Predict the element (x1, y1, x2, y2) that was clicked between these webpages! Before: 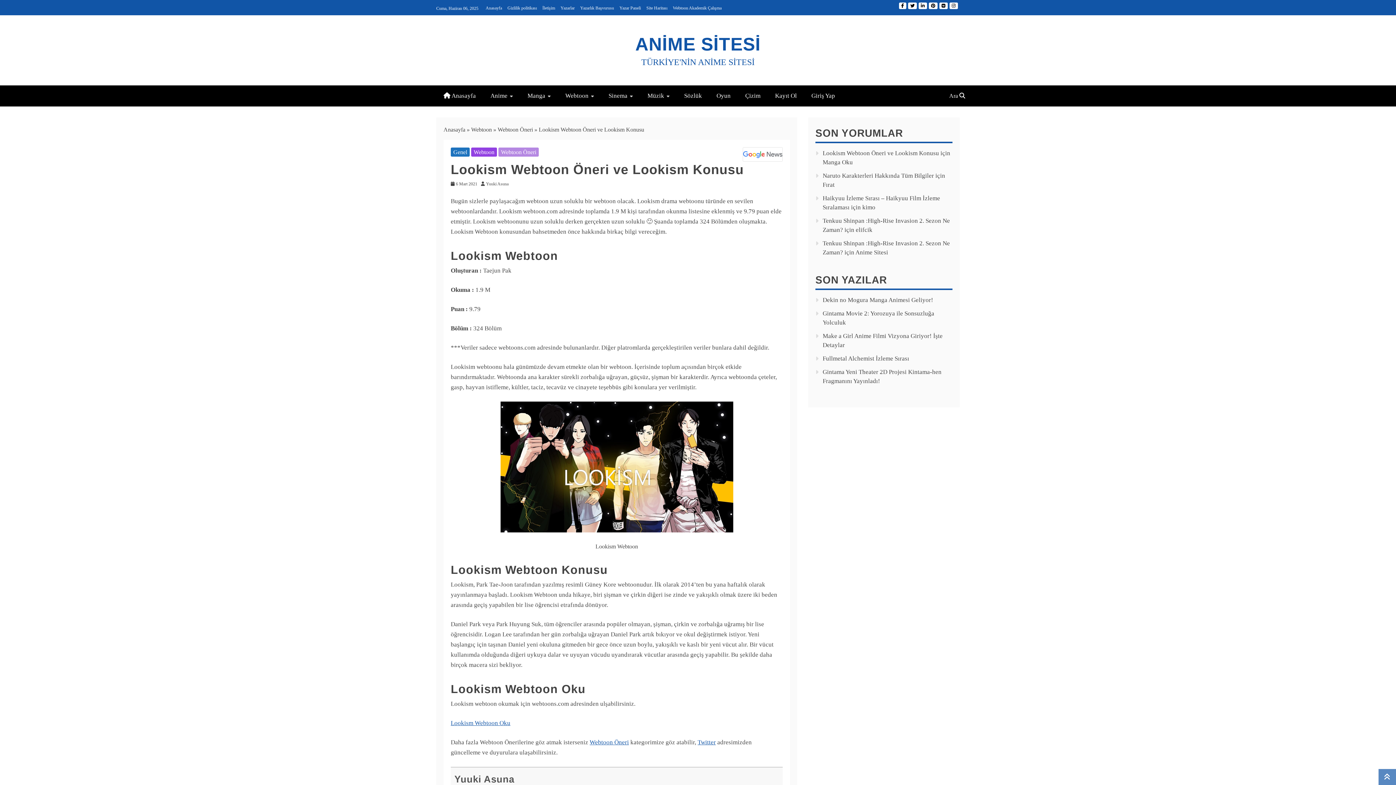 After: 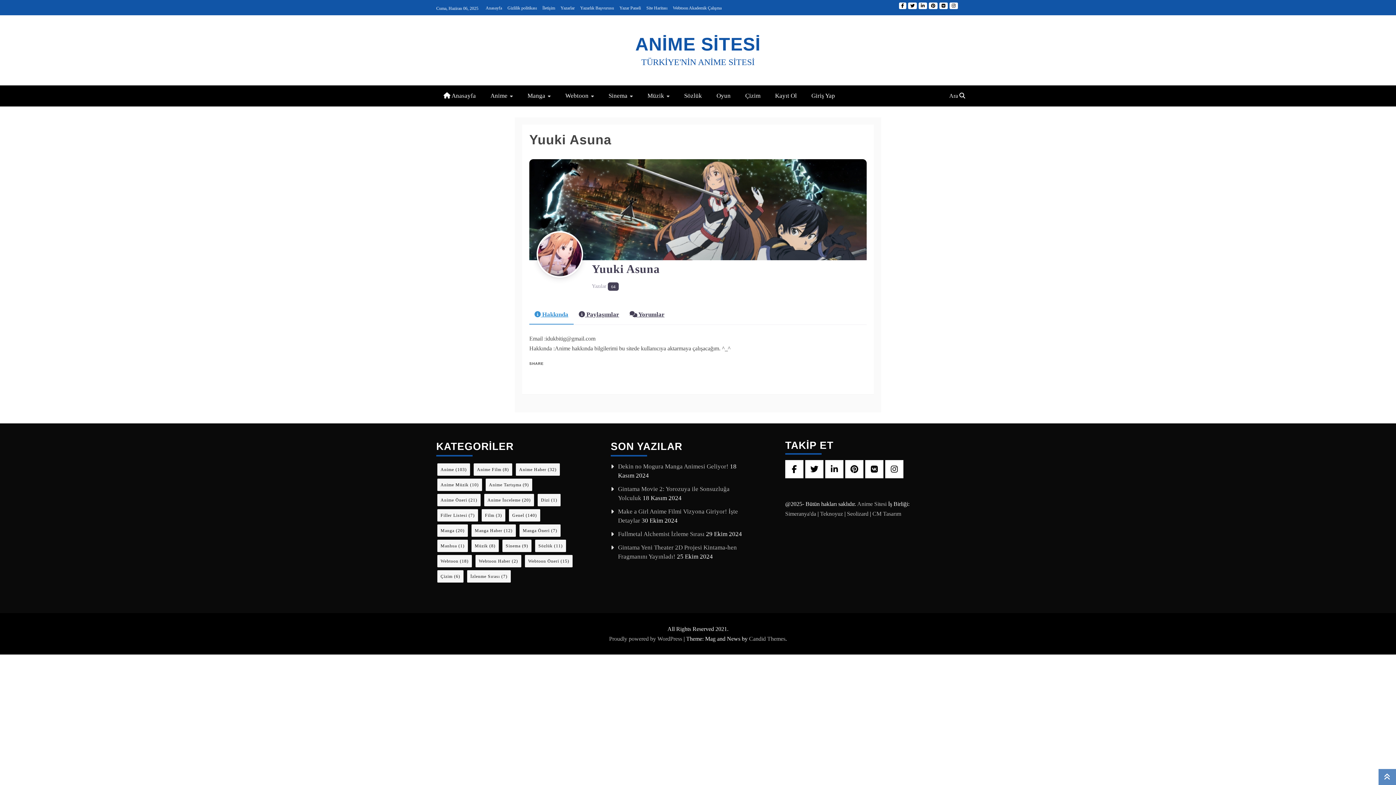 Action: label: Yuuki Asuna bbox: (486, 181, 512, 186)